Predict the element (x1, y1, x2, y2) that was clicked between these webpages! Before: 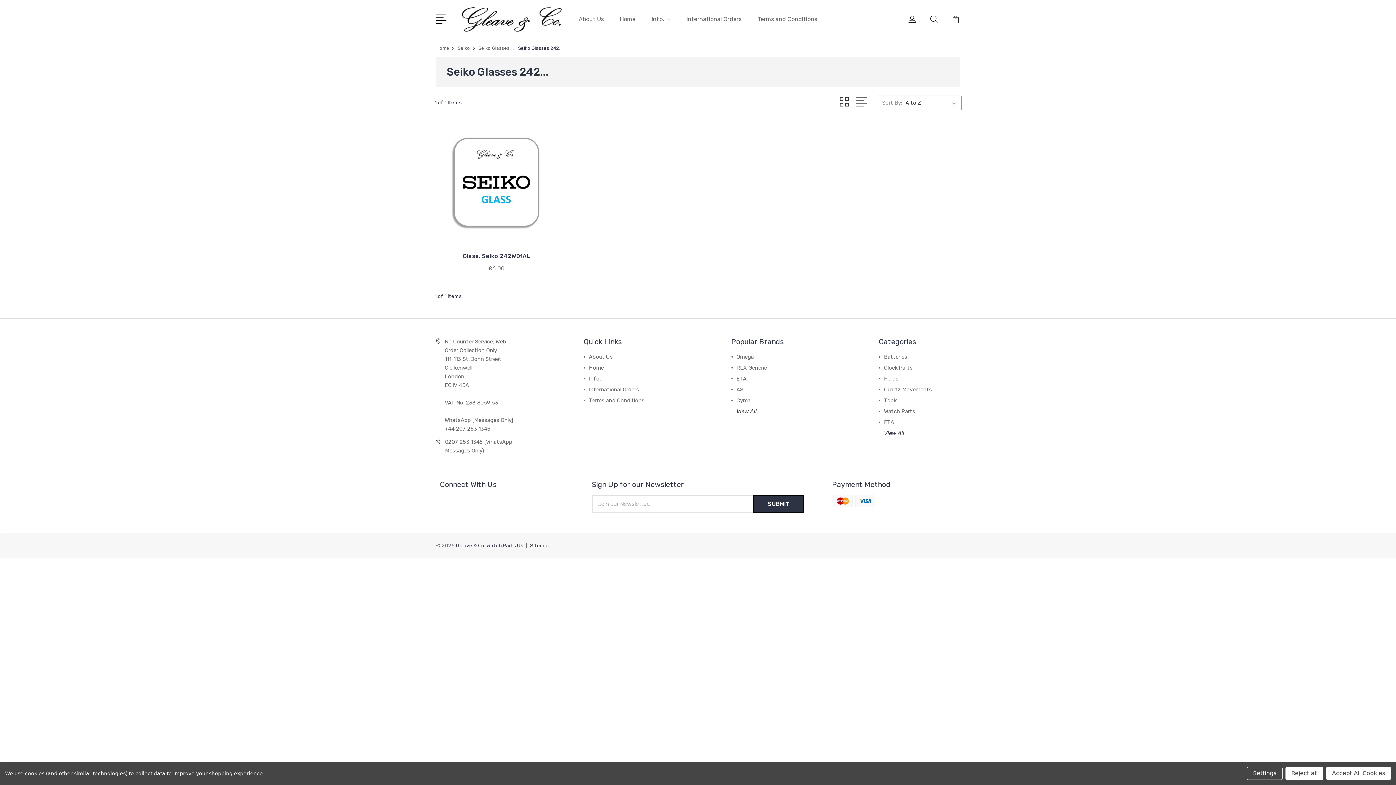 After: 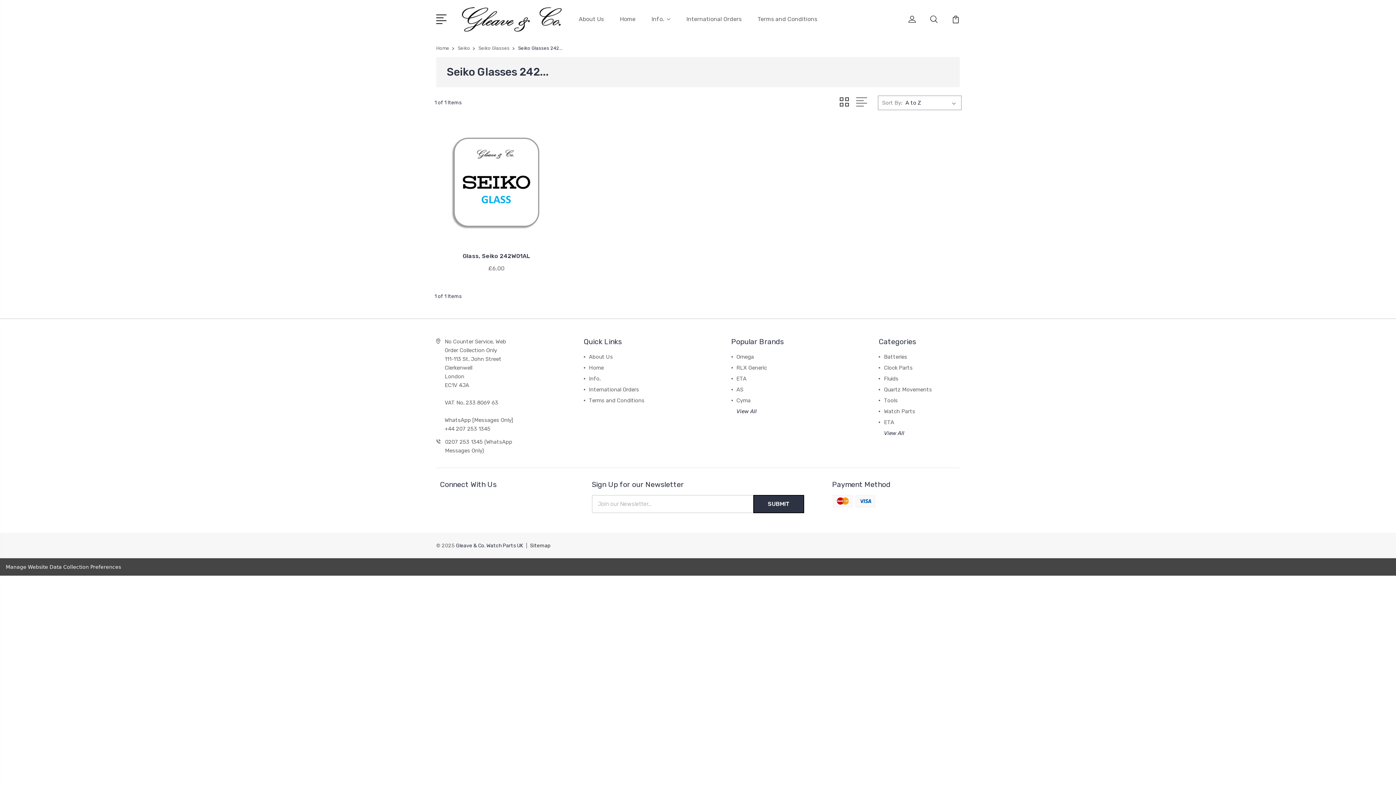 Action: bbox: (1326, 767, 1391, 780) label: Accept All Cookies